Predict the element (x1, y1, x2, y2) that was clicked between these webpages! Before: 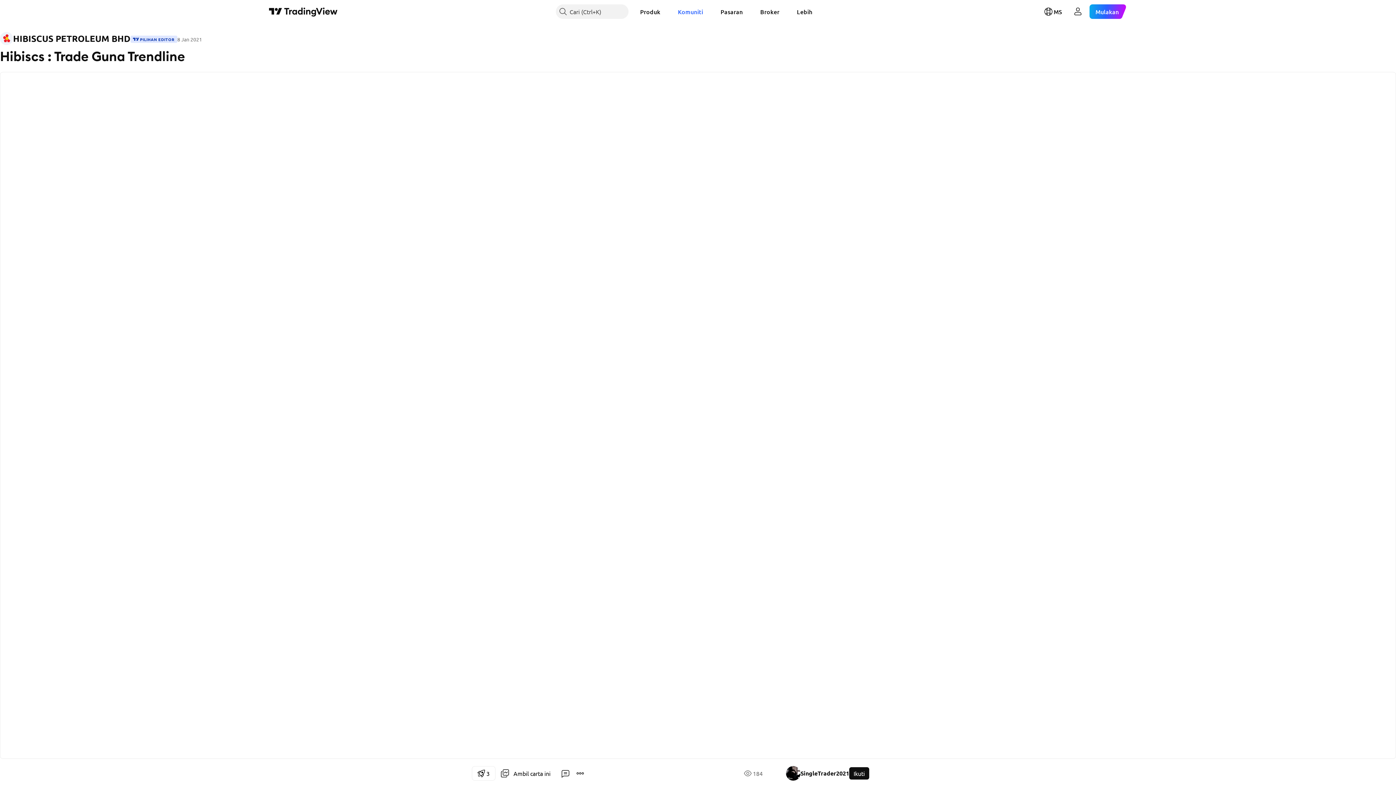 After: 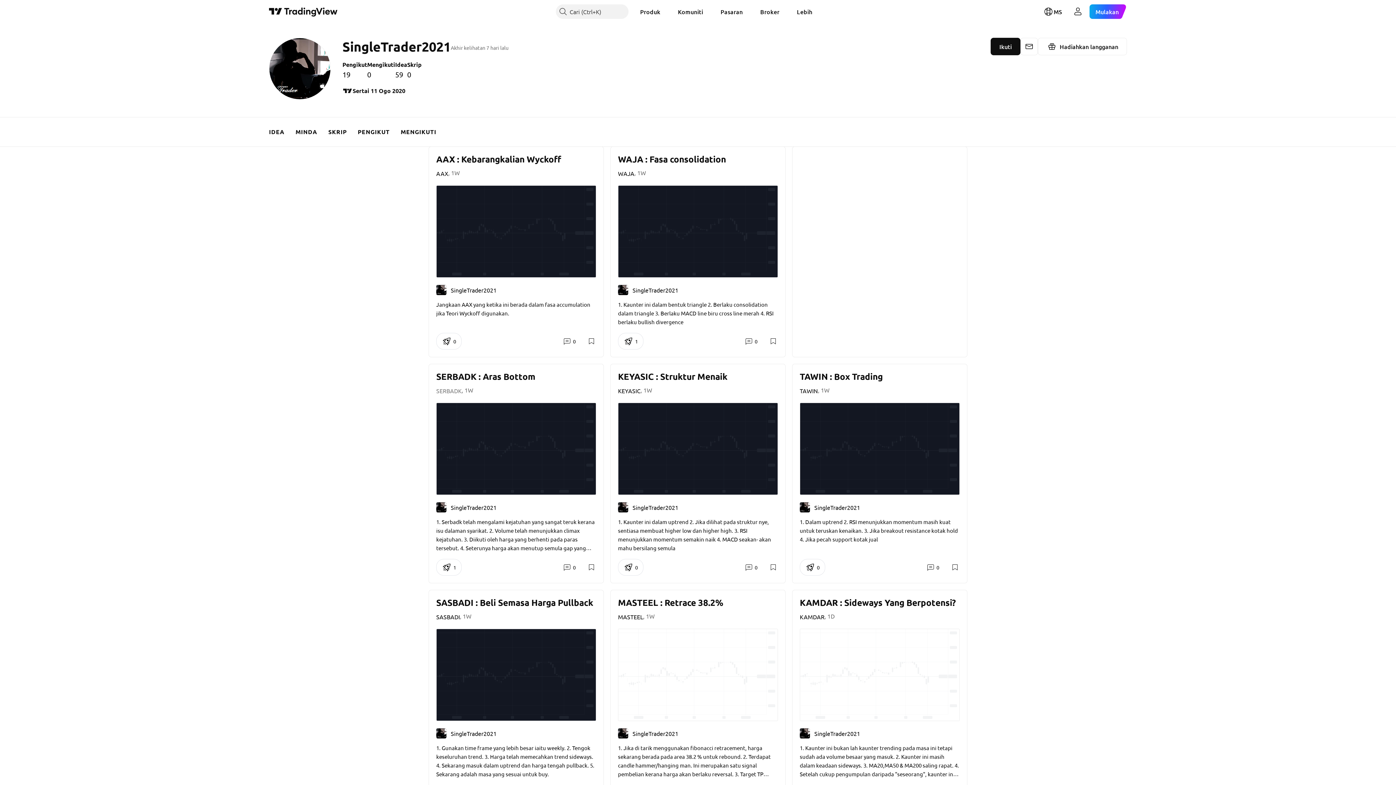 Action: bbox: (786, 766, 849, 781) label: SingleTrader2021